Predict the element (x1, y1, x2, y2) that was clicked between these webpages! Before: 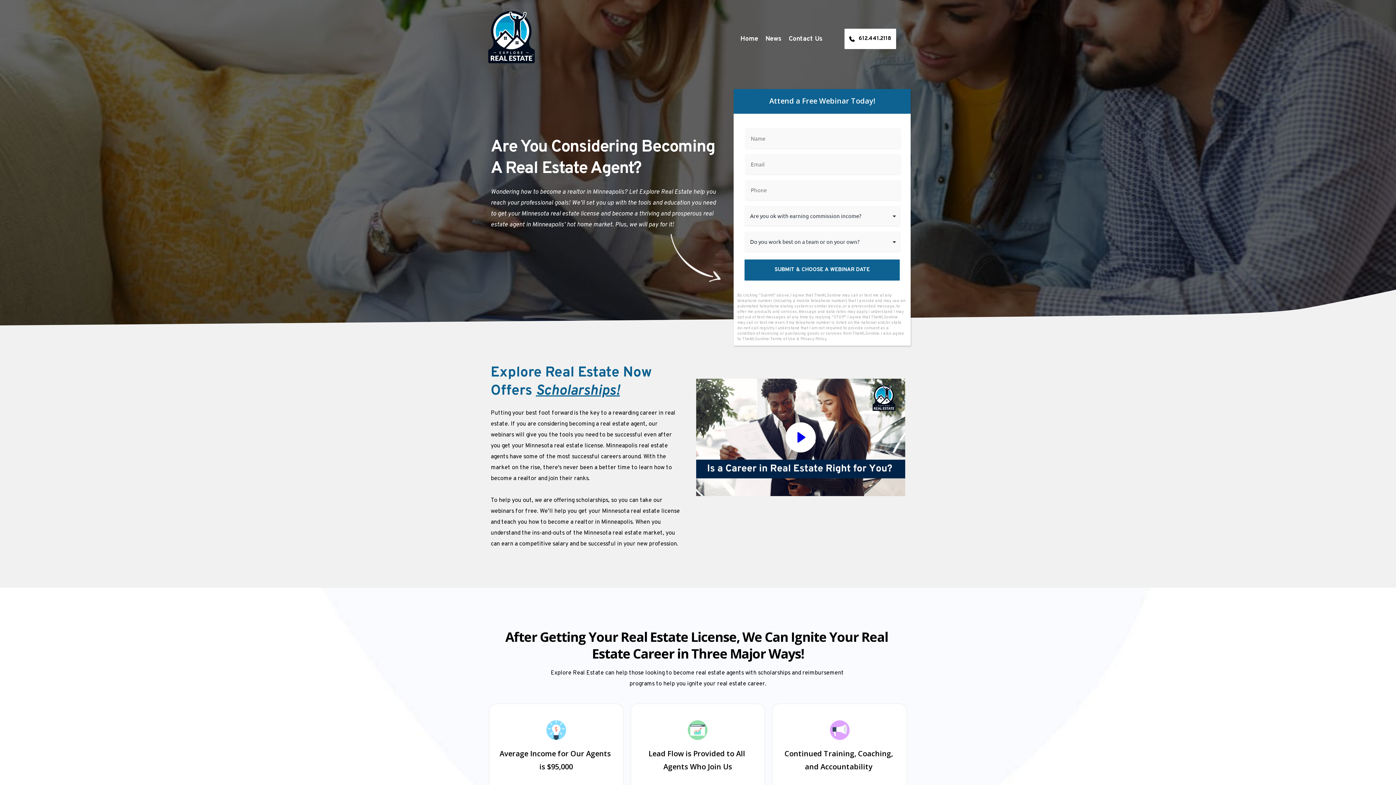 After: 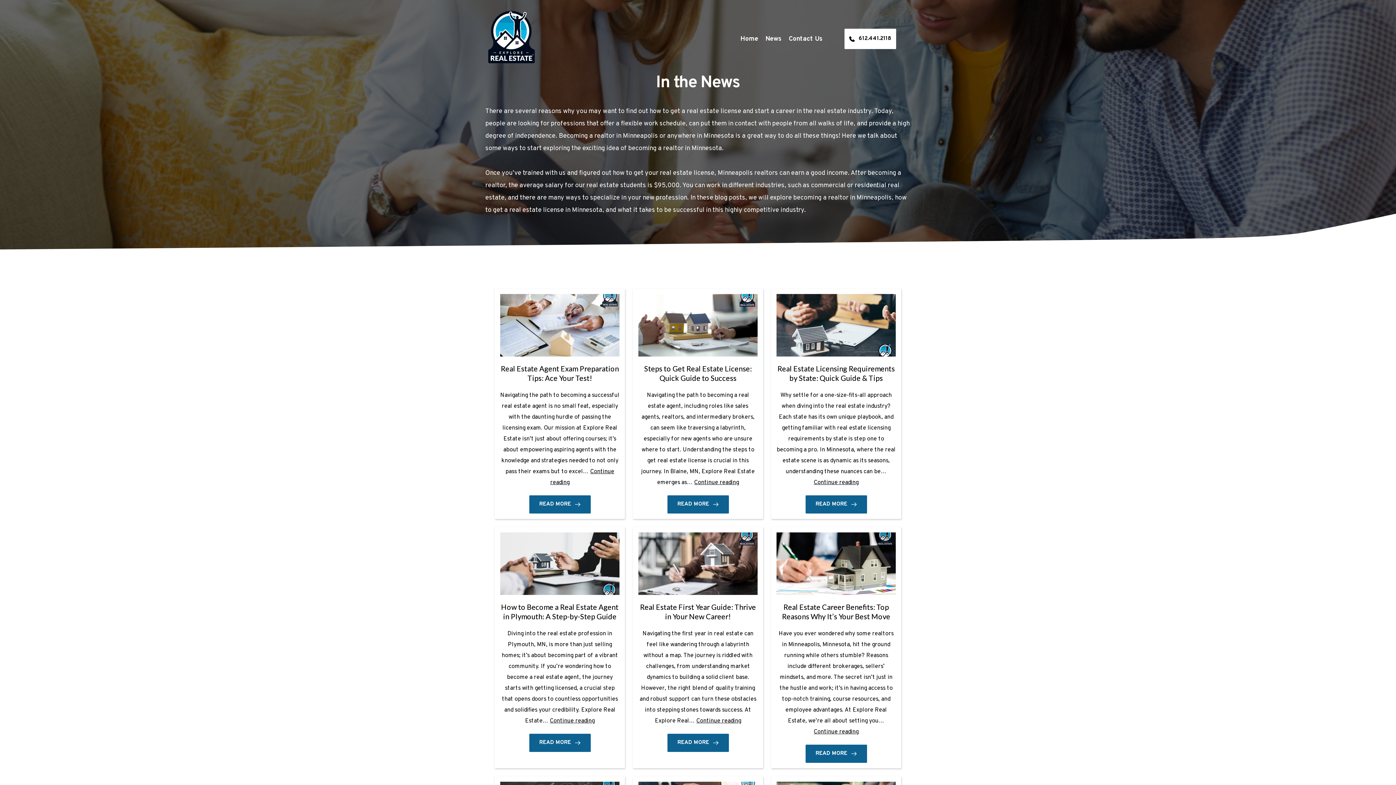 Action: label: News bbox: (763, 34, 783, 44)